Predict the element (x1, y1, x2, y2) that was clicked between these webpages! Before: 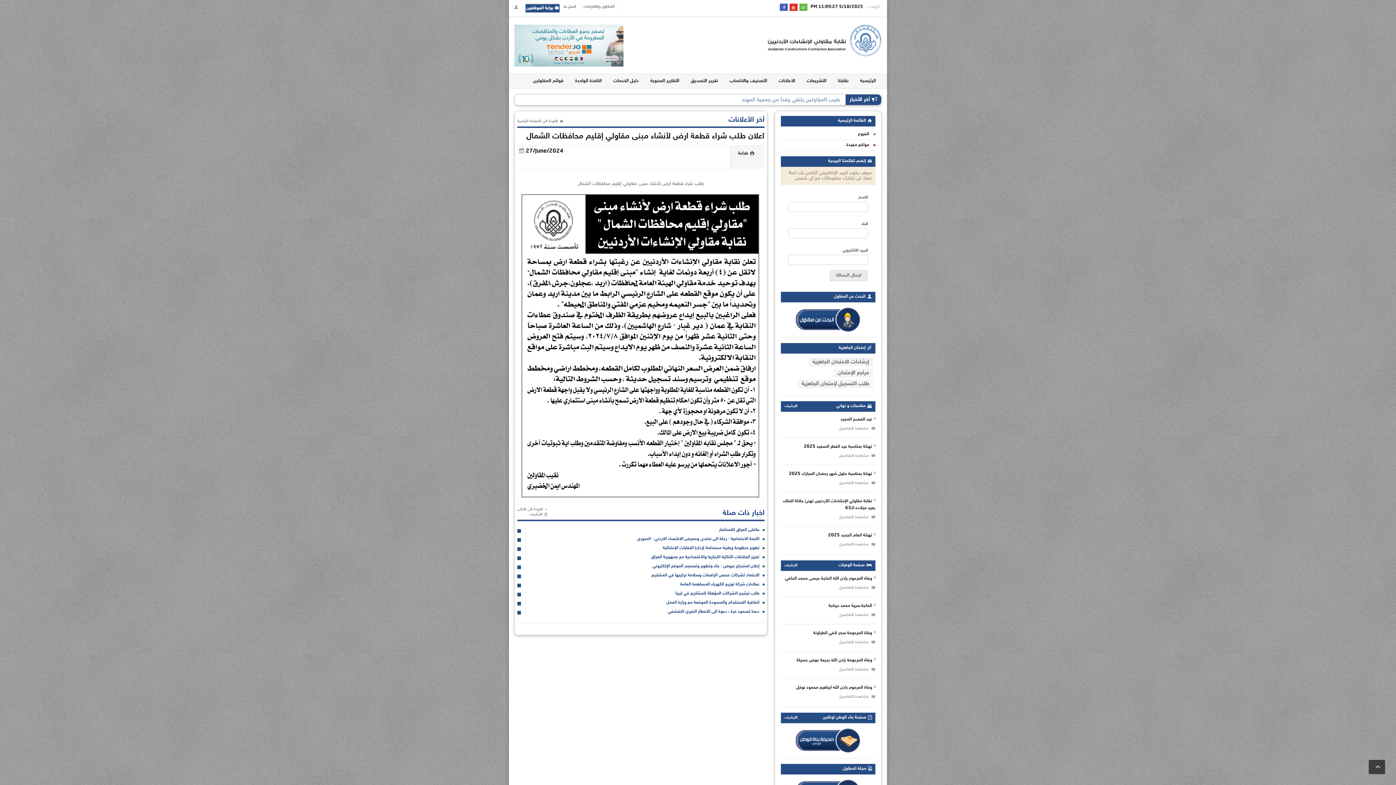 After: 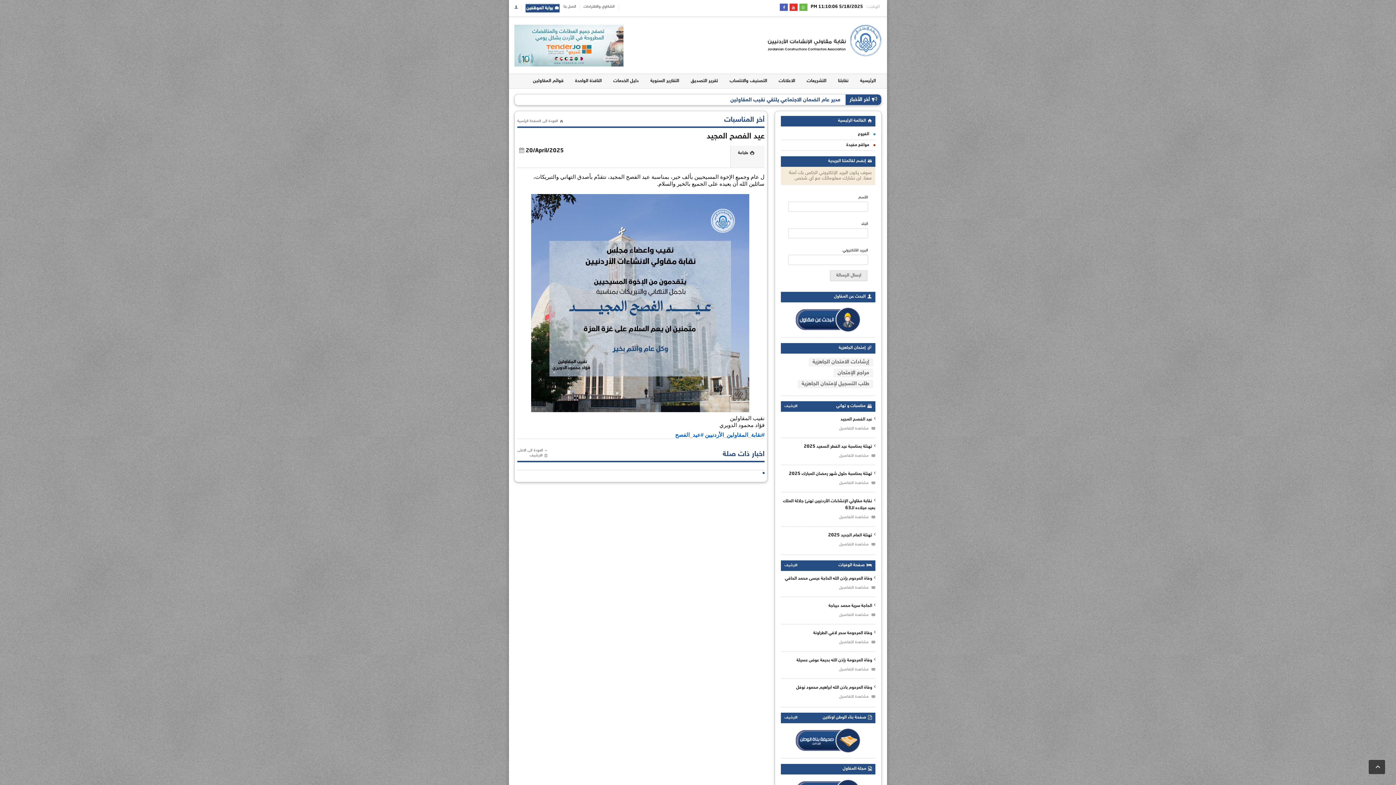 Action: bbox: (839, 425, 875, 432) label: 
مشاهدة التفاصيل